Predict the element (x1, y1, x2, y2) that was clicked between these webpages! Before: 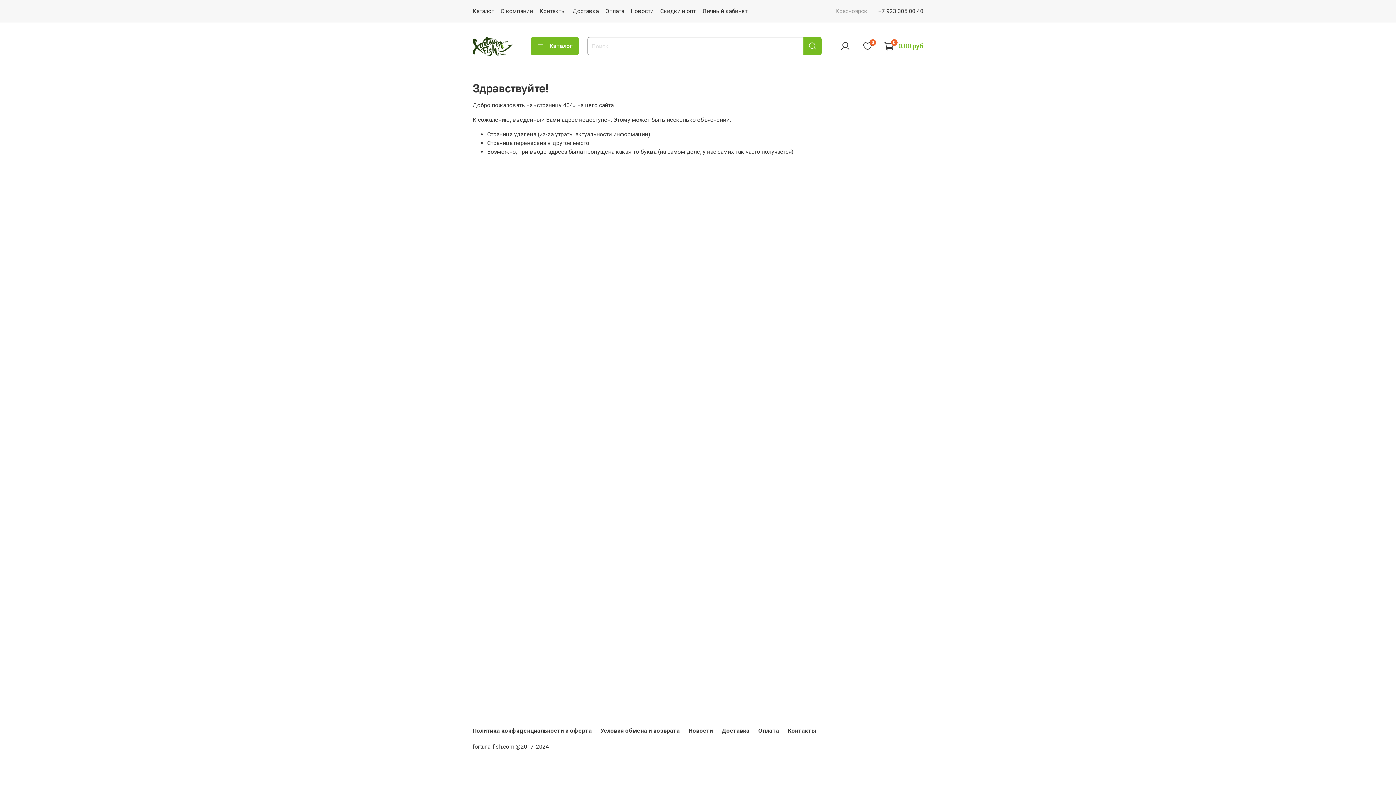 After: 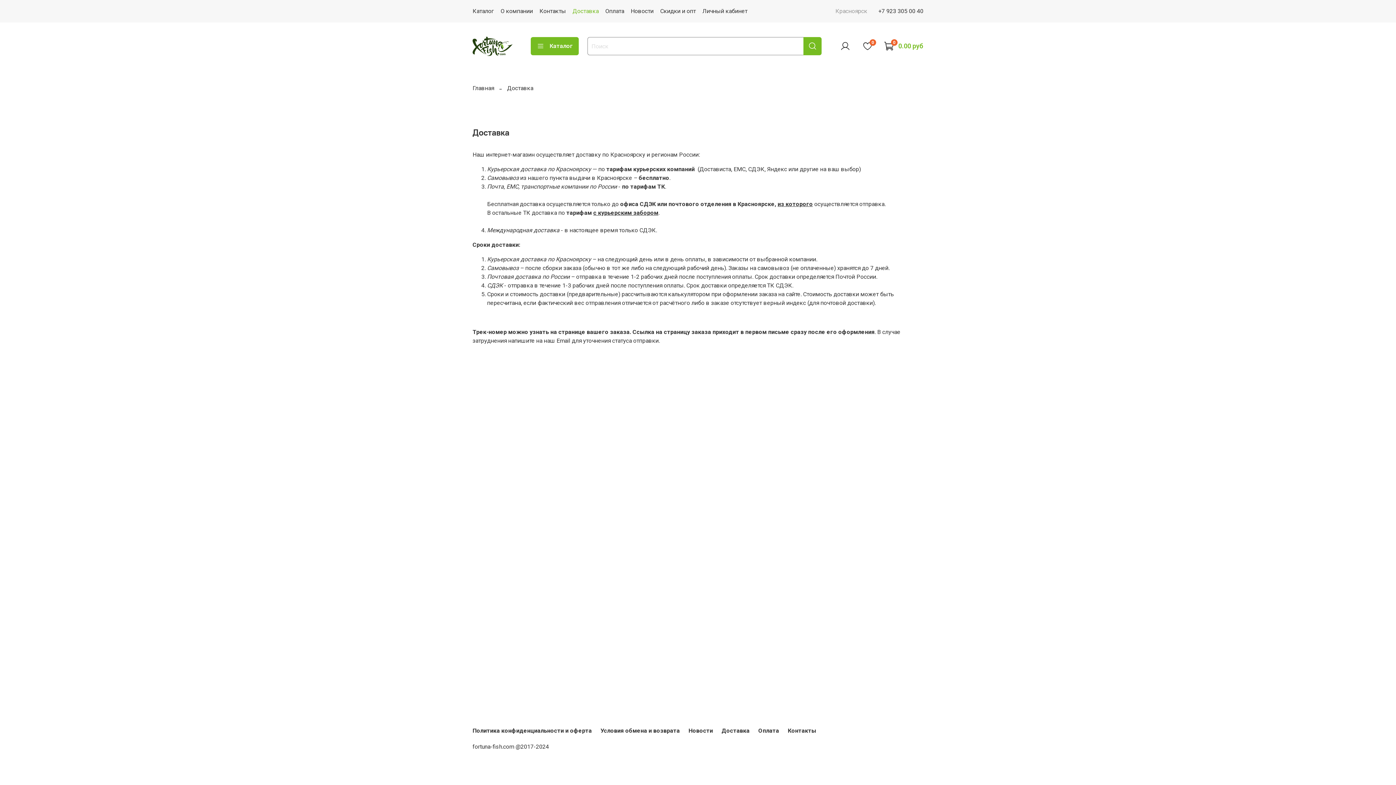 Action: bbox: (572, 7, 598, 14) label: Доставка